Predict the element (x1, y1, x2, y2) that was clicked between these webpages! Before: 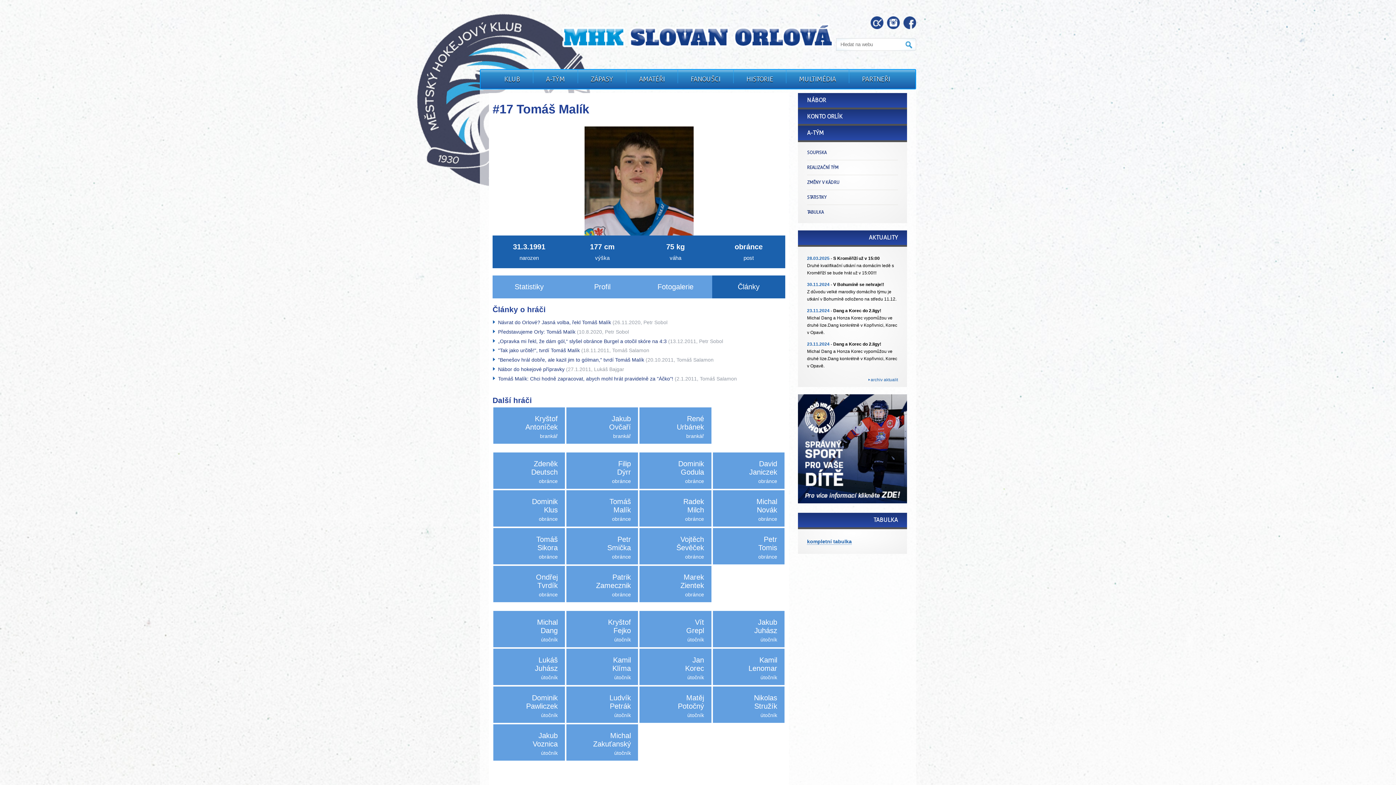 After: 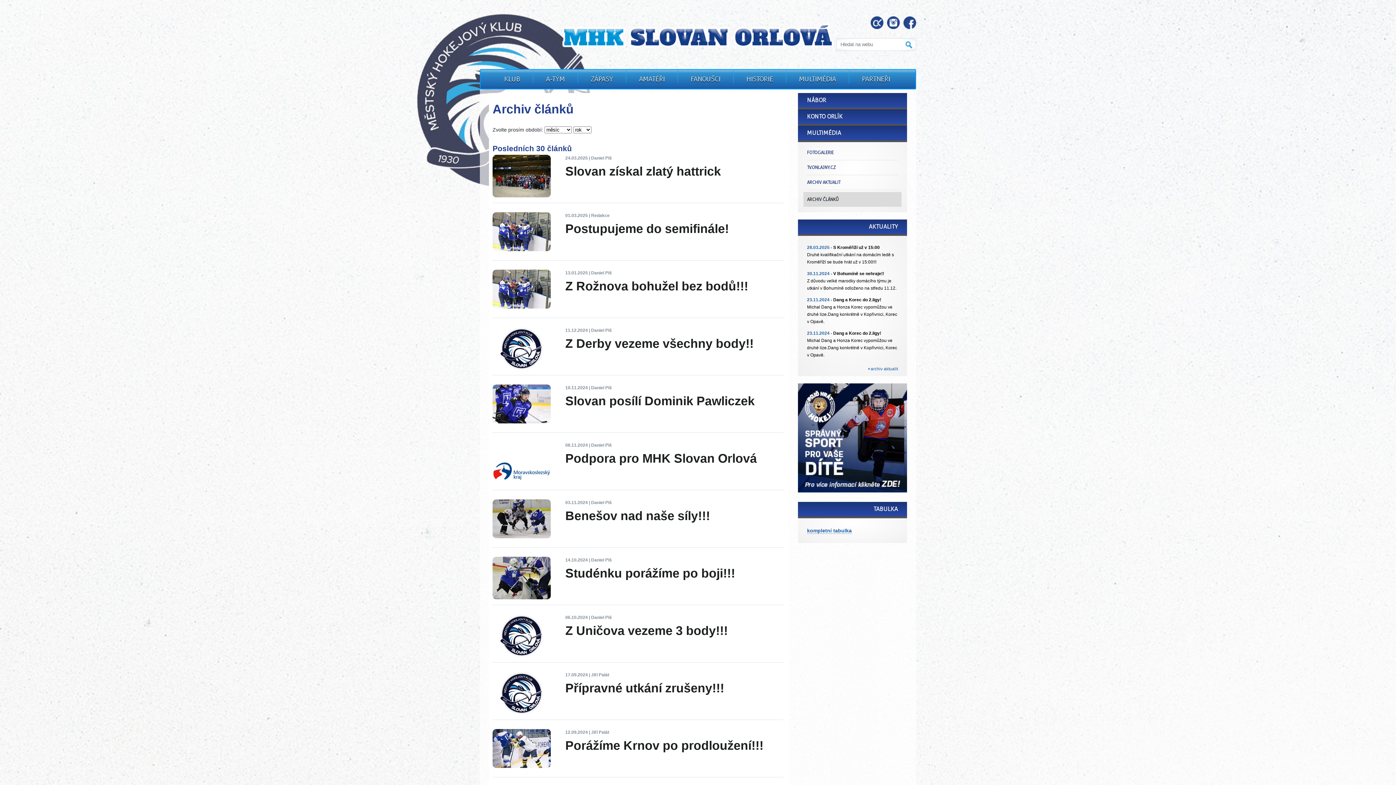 Action: label: MULTIMÉDIA bbox: (799, 75, 836, 83)